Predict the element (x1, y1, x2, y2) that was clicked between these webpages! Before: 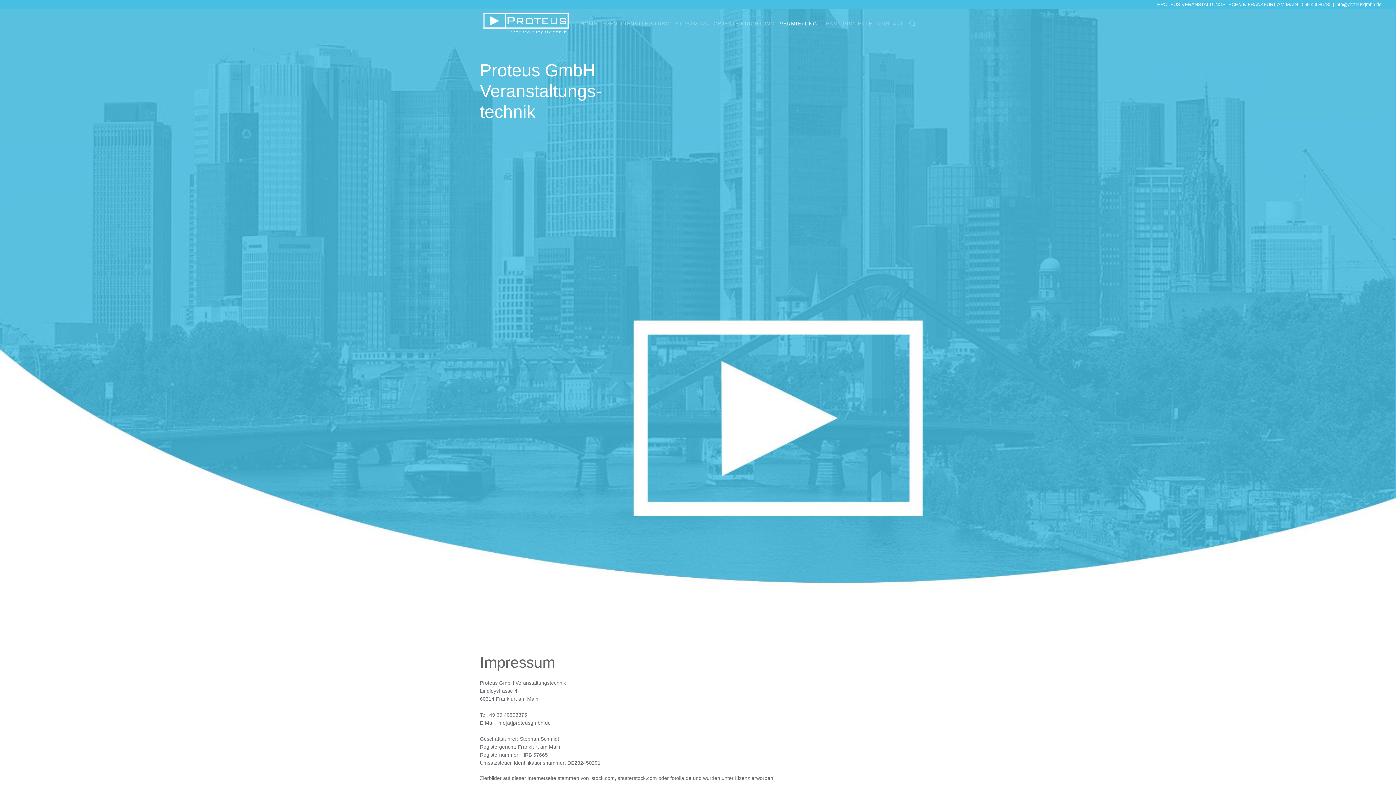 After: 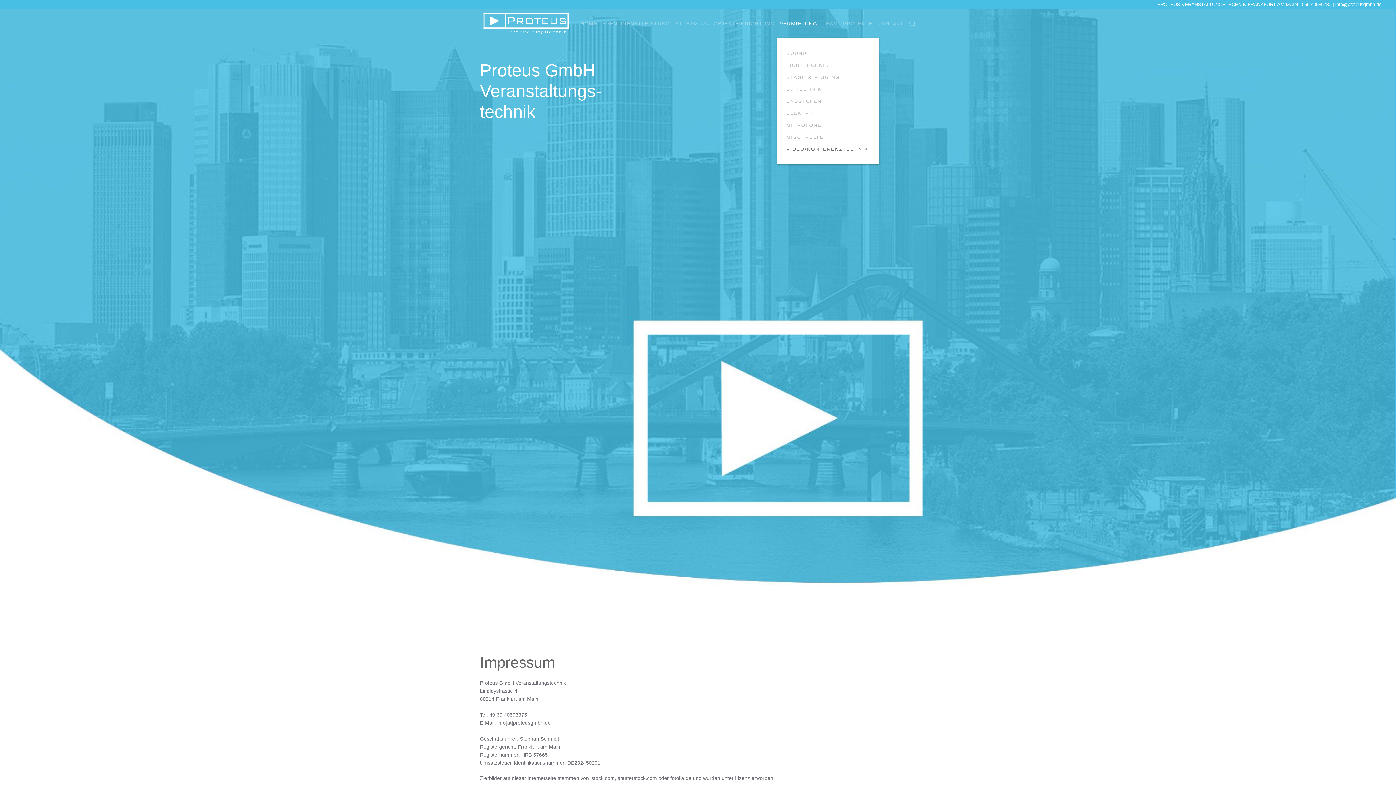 Action: bbox: (777, 9, 820, 38) label: VERMIETUNG